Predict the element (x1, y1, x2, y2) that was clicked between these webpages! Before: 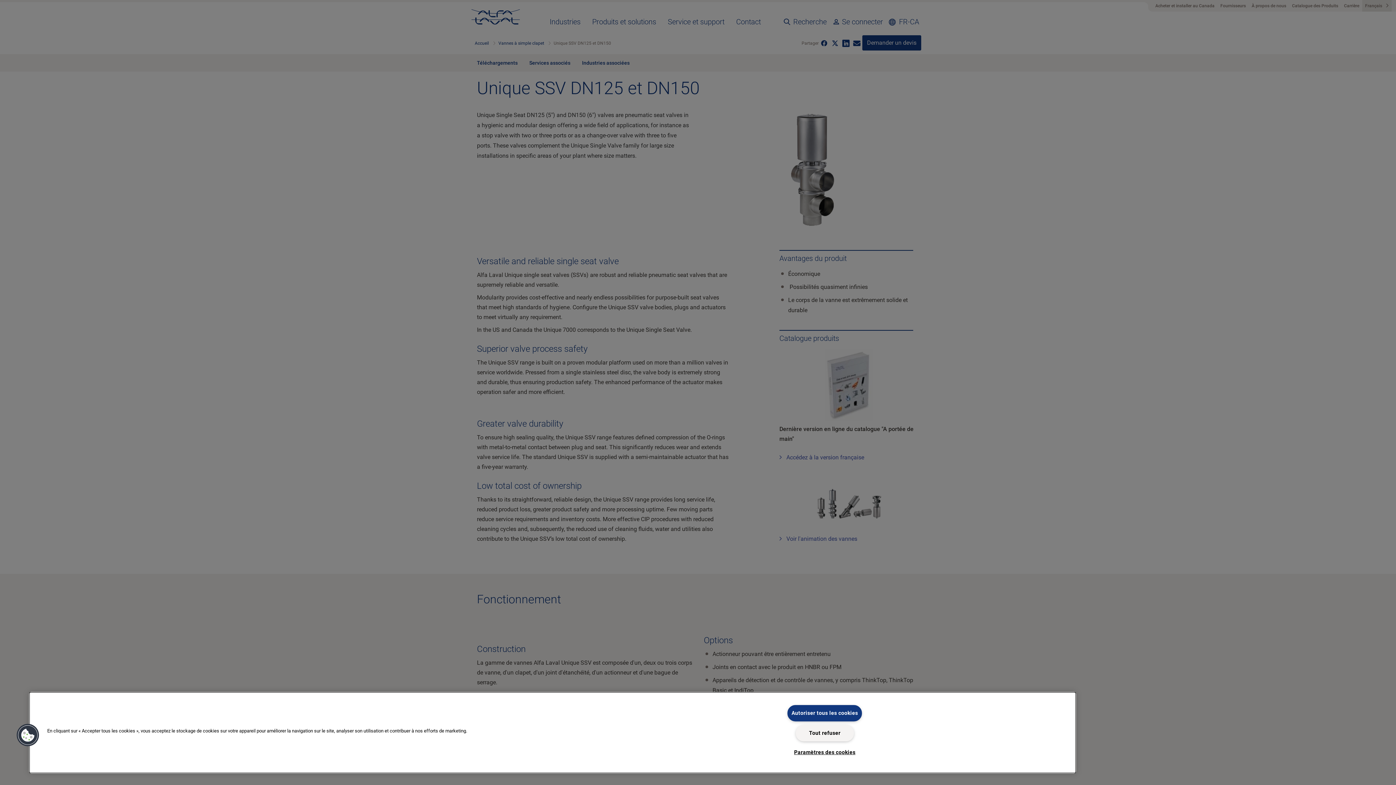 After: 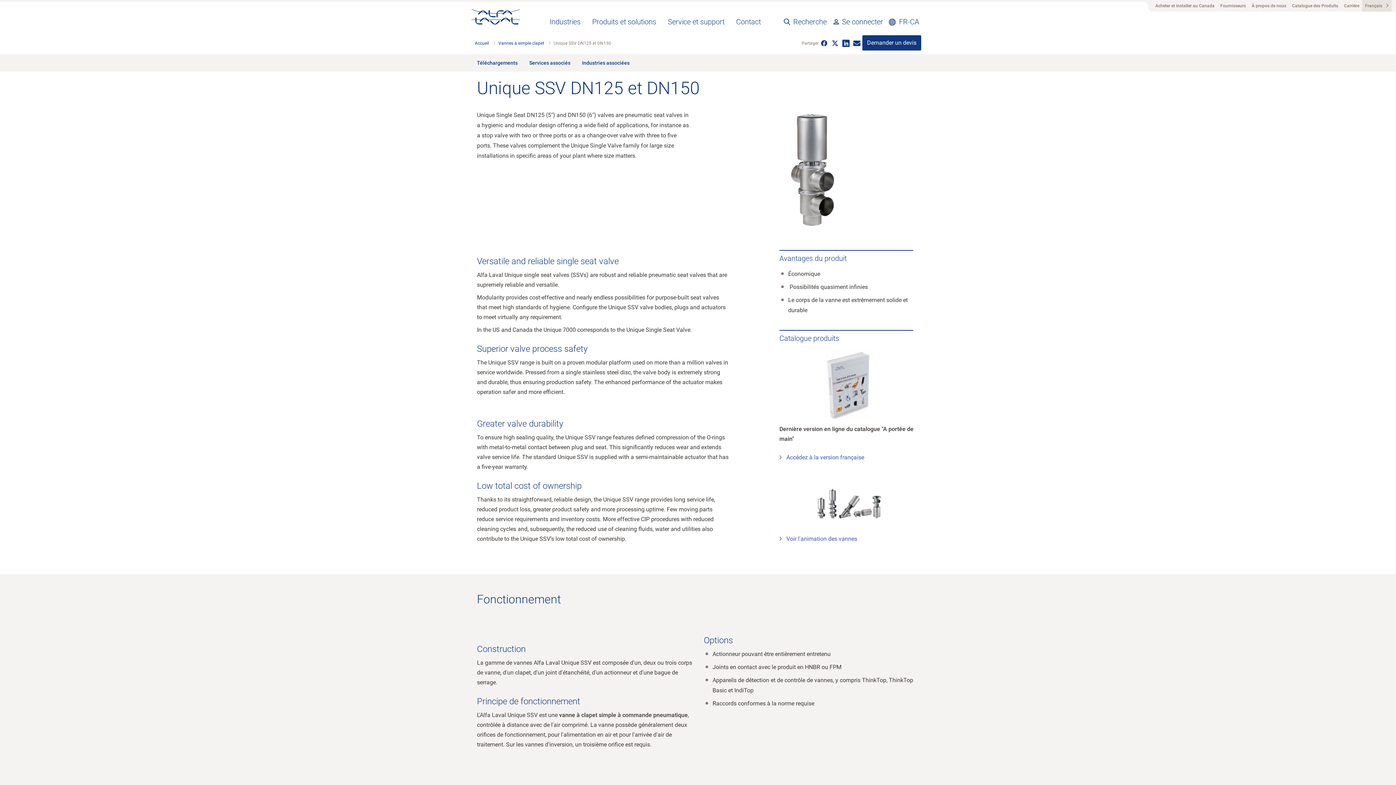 Action: label: Tout refuser bbox: (795, 725, 854, 741)